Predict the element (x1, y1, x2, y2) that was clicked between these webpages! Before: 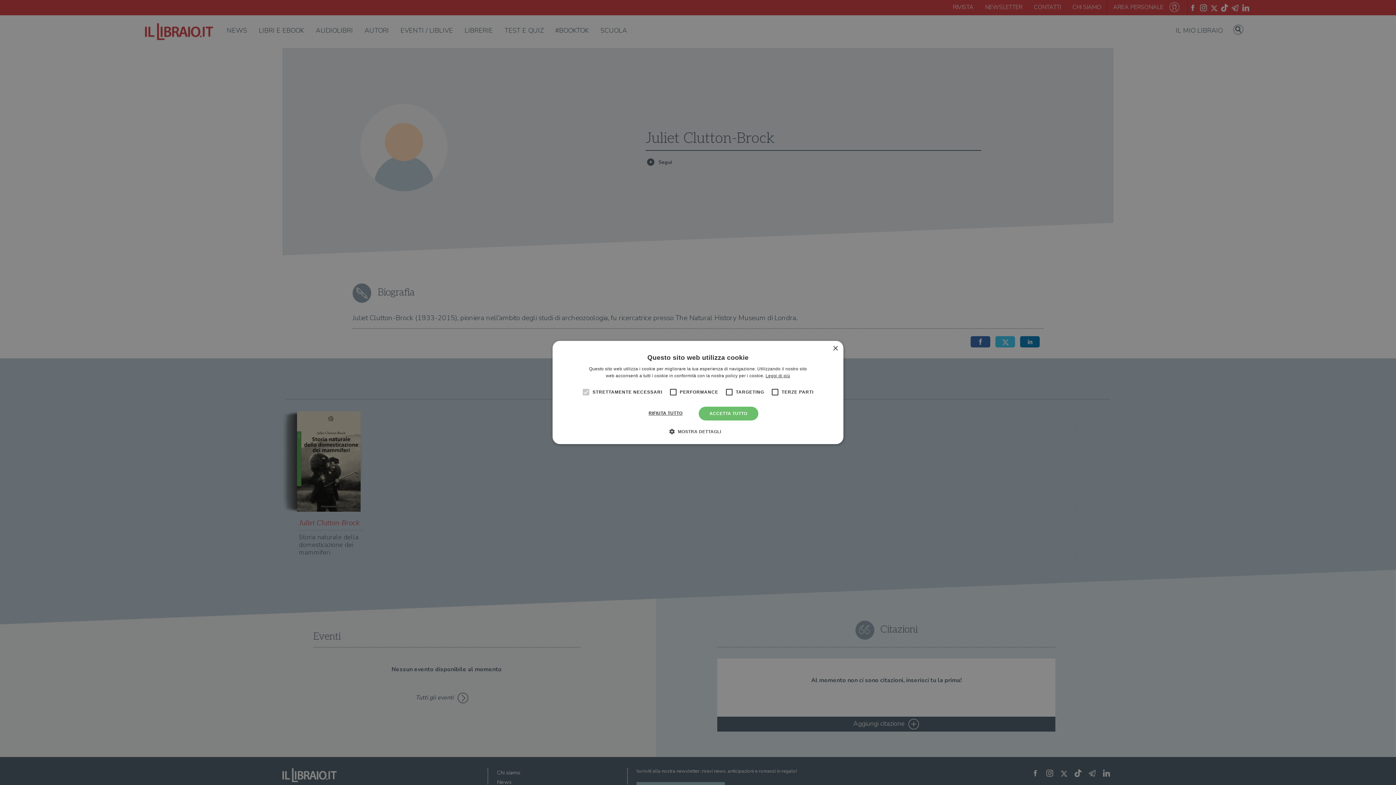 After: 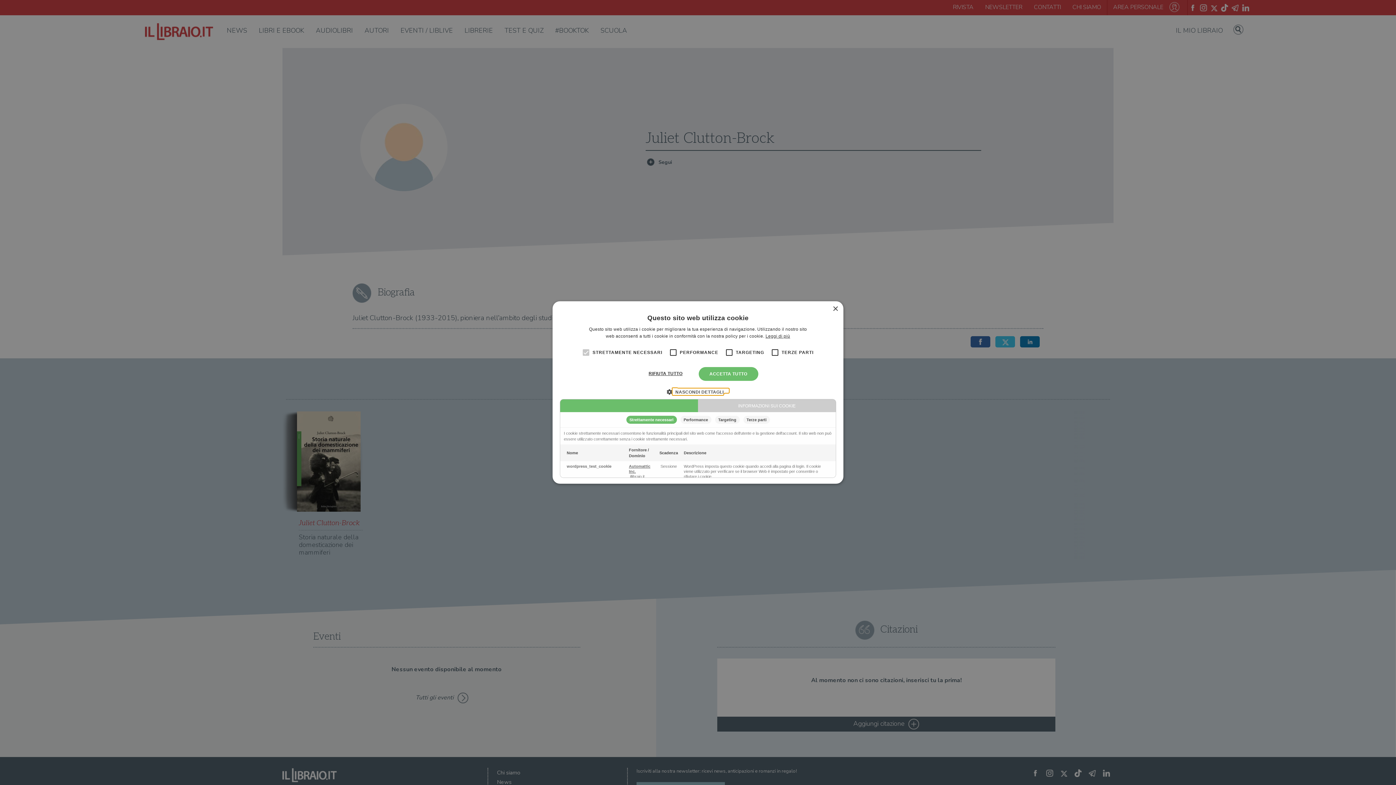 Action: label:  MOSTRA DETTAGLI bbox: (675, 428, 721, 435)